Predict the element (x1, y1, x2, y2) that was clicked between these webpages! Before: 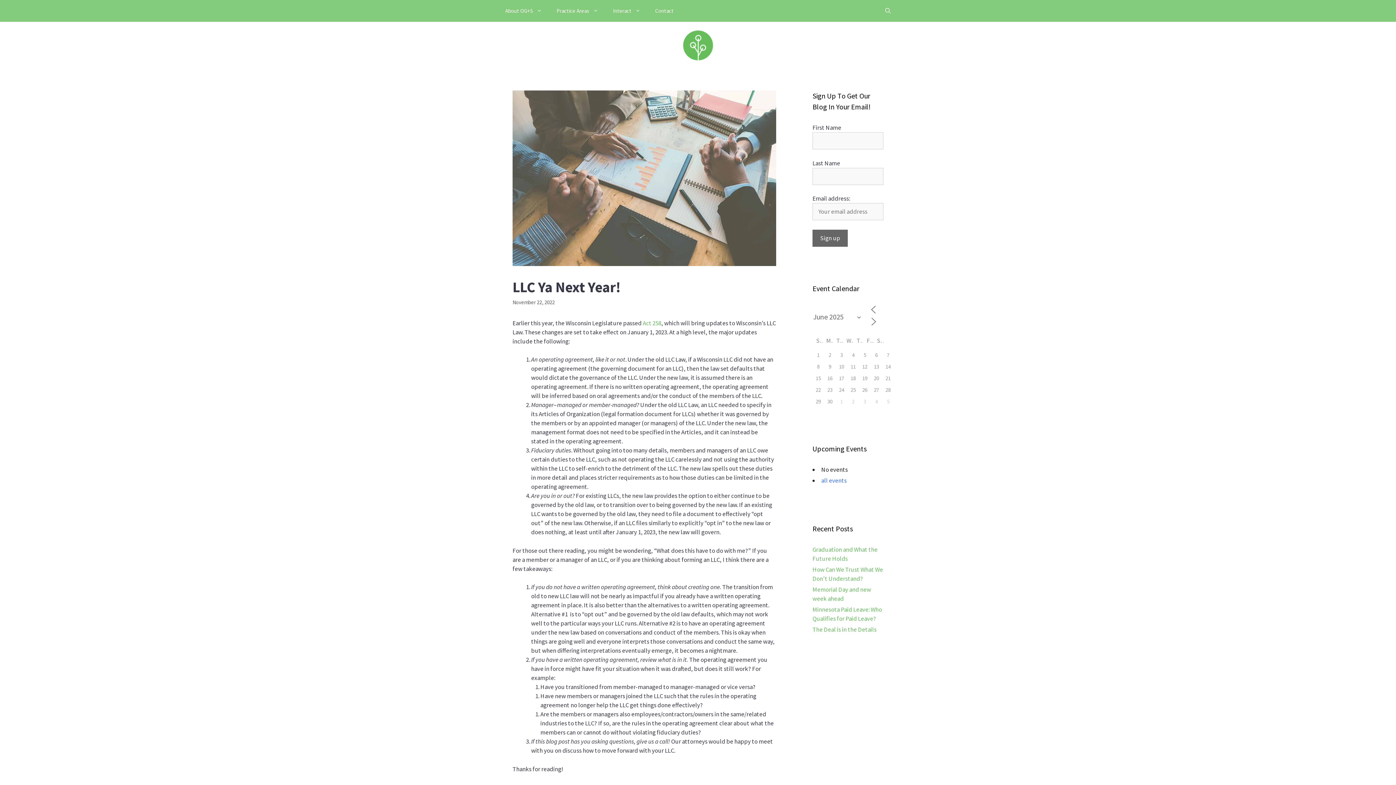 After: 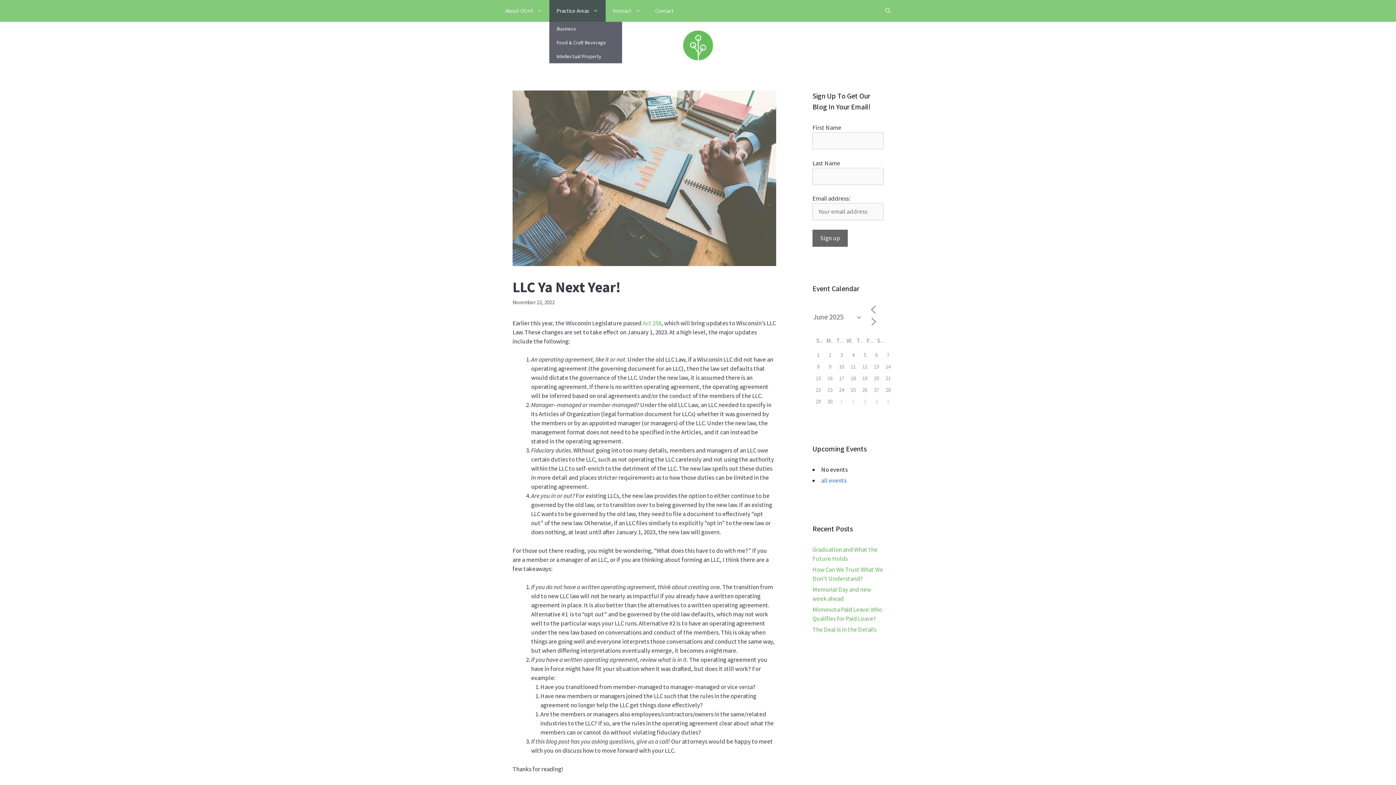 Action: bbox: (549, 0, 605, 21) label: Practice Areas